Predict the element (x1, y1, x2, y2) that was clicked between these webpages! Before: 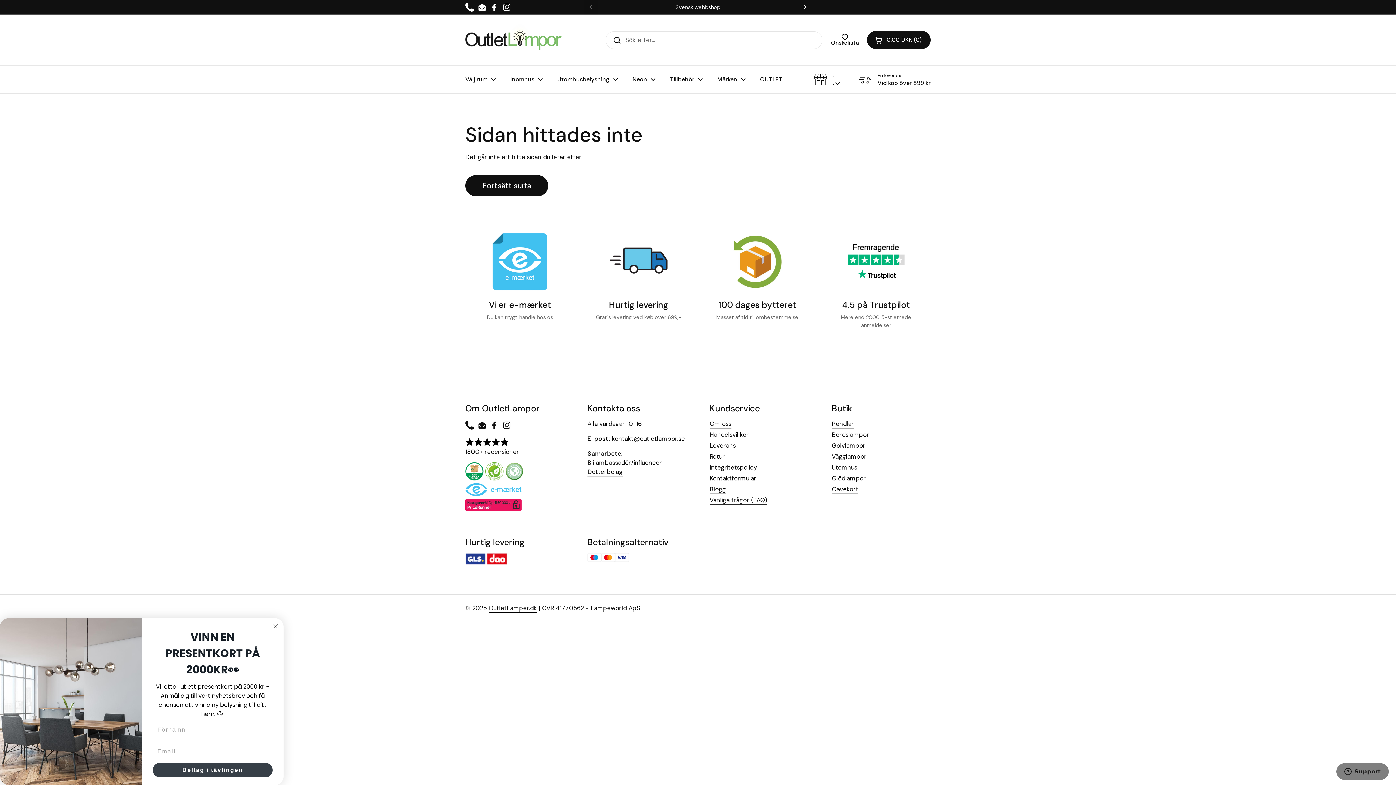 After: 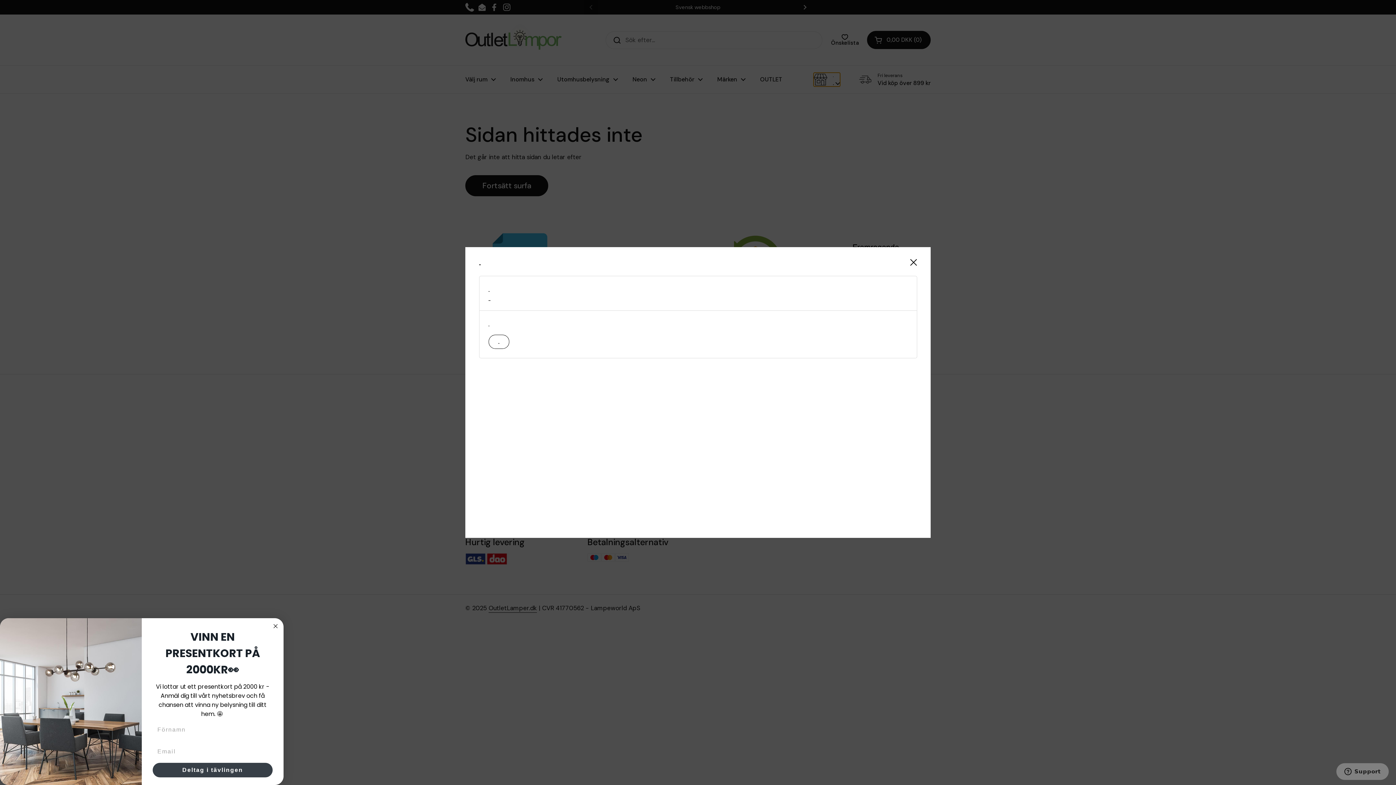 Action: label: .
.  bbox: (813, 72, 840, 86)